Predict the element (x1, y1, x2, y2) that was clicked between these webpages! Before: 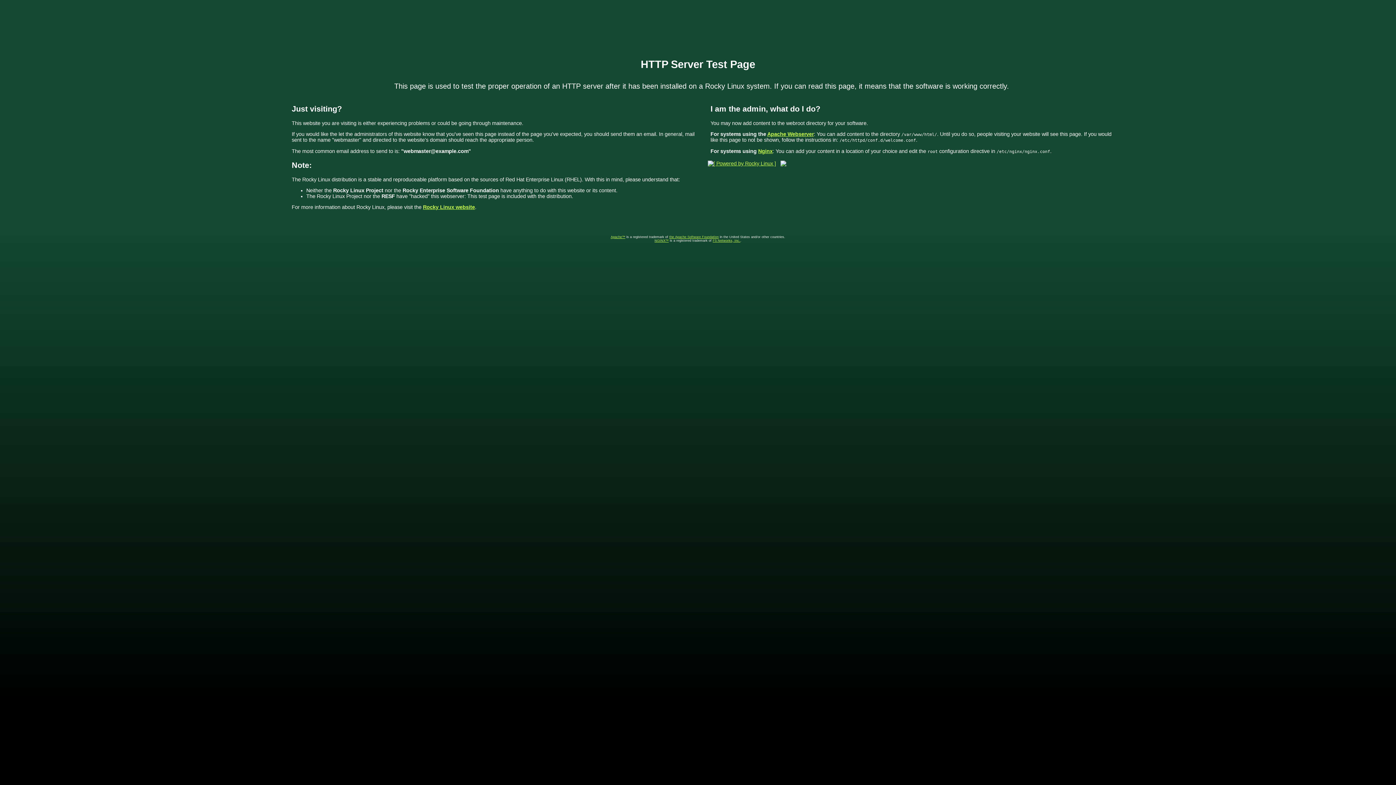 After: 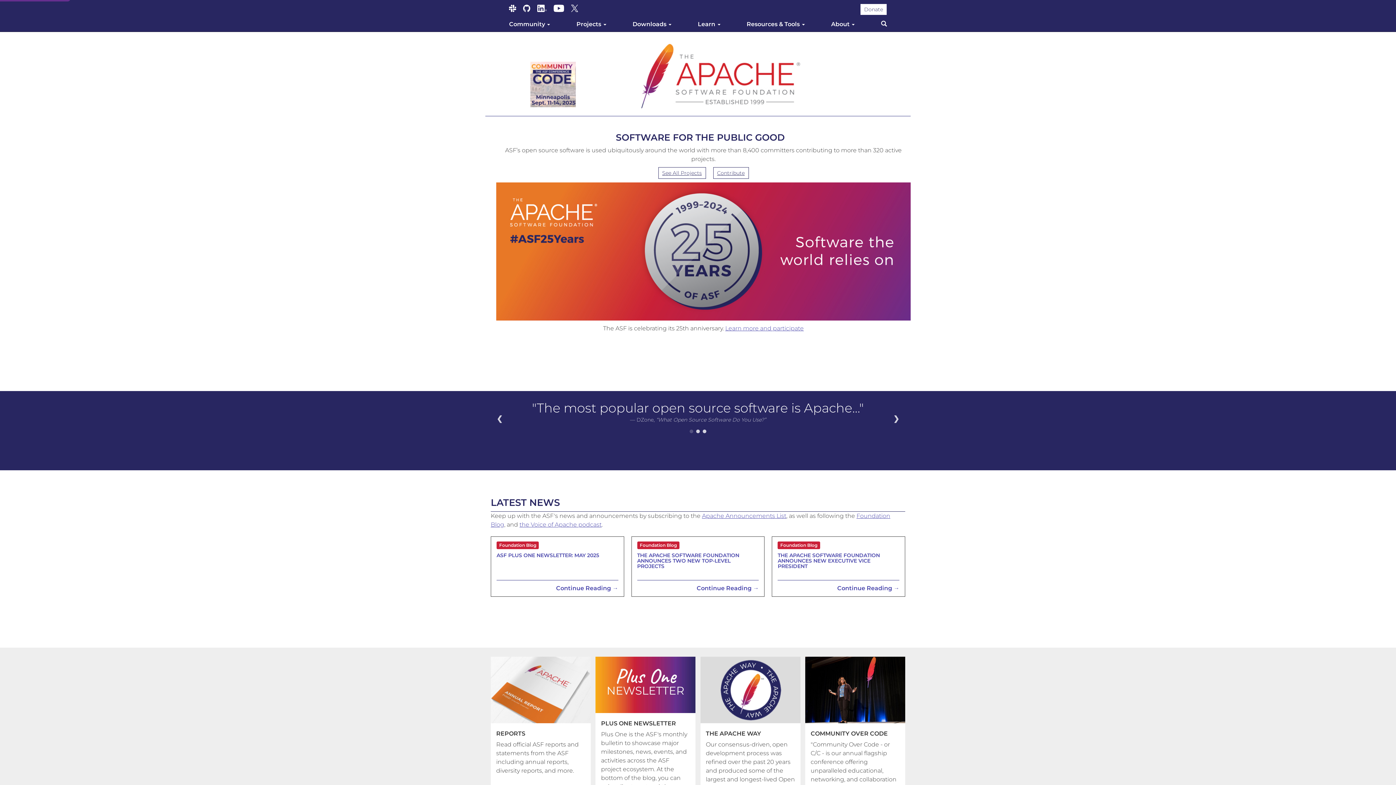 Action: label: the Apache Software Foundation bbox: (669, 235, 718, 238)